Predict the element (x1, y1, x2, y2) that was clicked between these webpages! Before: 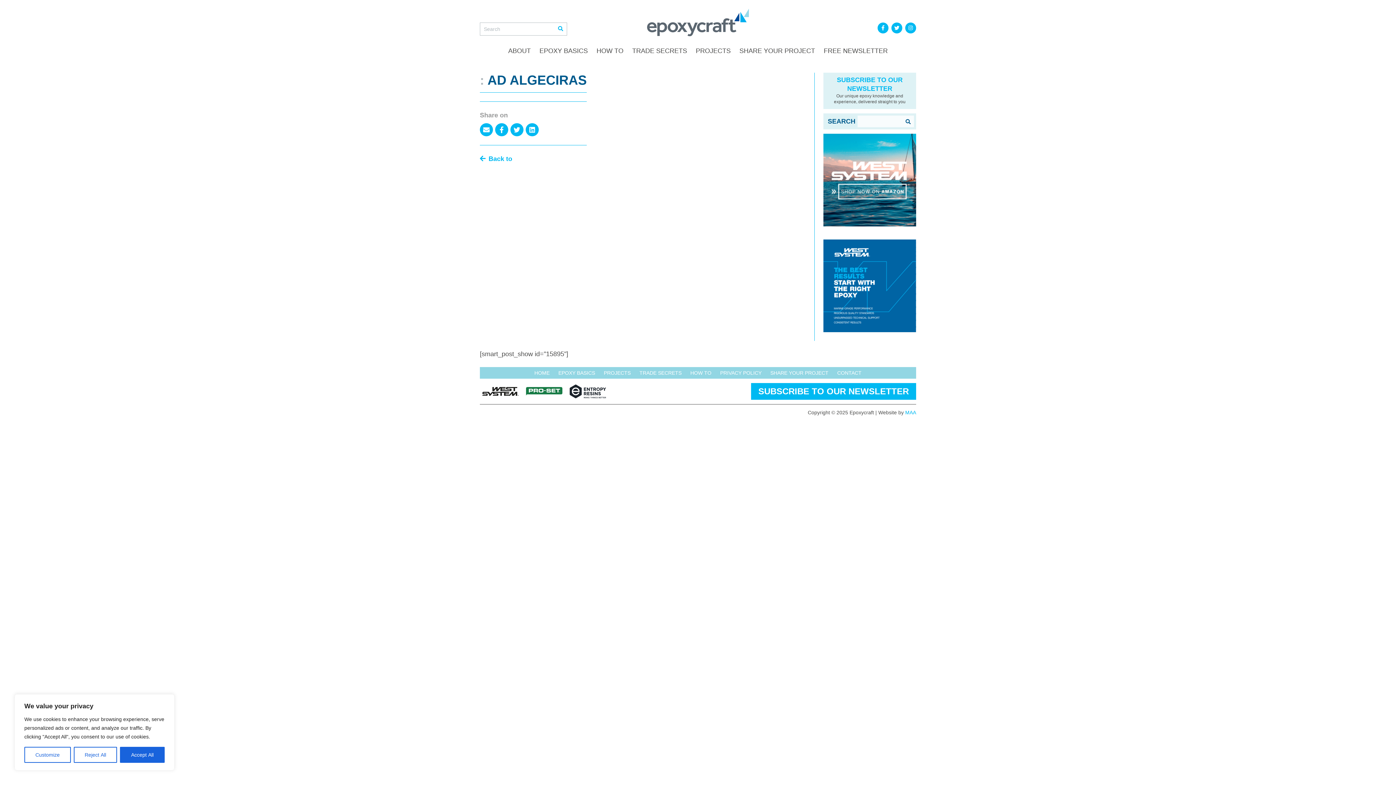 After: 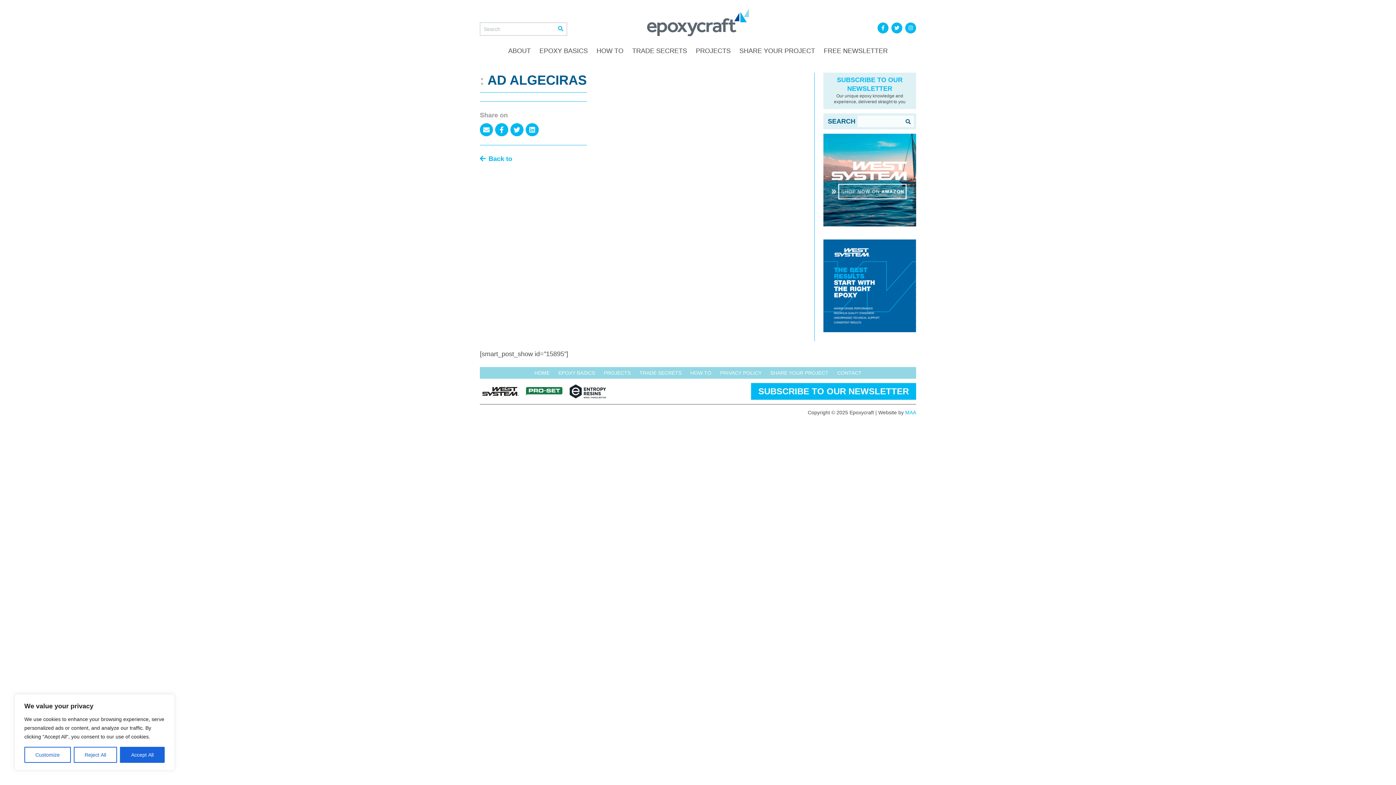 Action: bbox: (480, 387, 523, 395)